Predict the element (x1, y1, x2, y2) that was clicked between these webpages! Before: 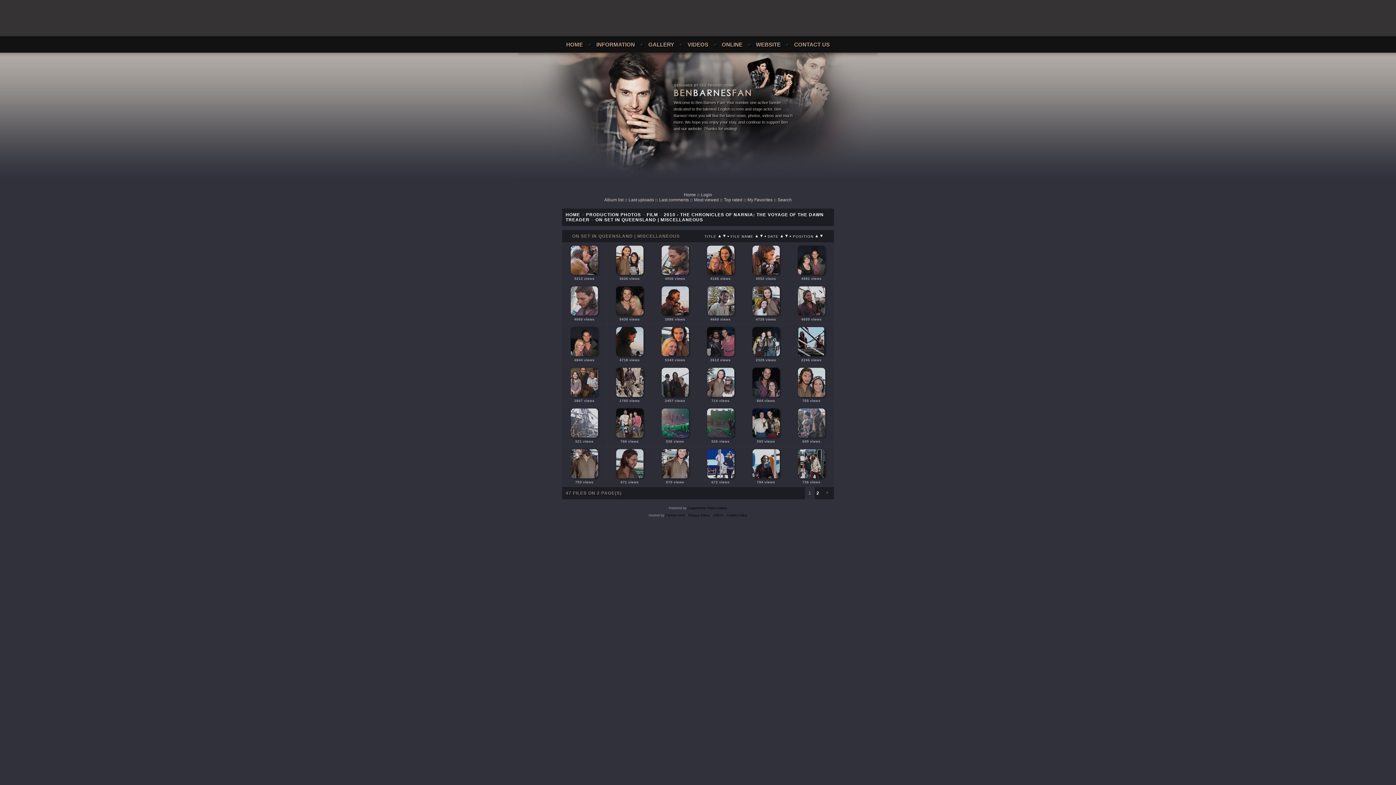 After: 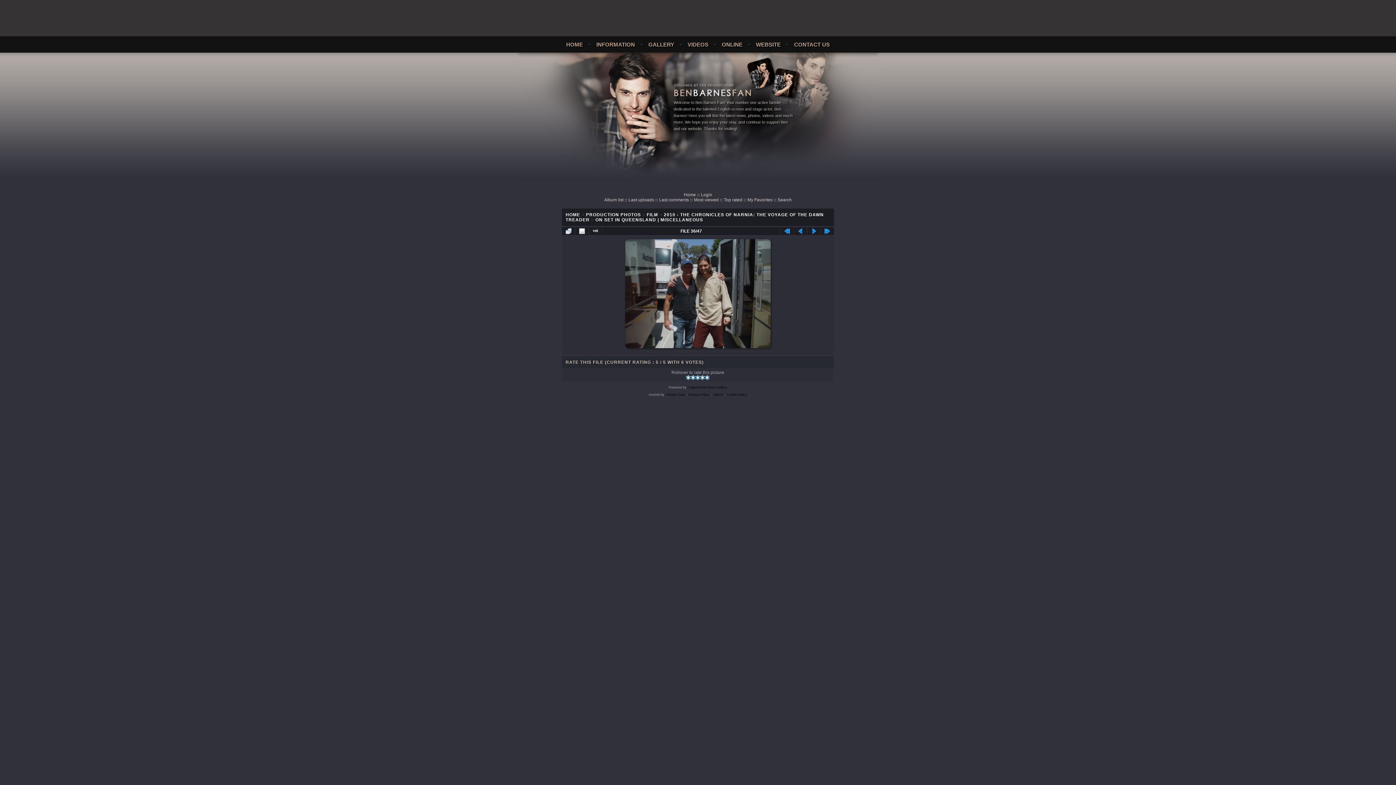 Action: label: 
 bbox: (796, 475, 826, 480)